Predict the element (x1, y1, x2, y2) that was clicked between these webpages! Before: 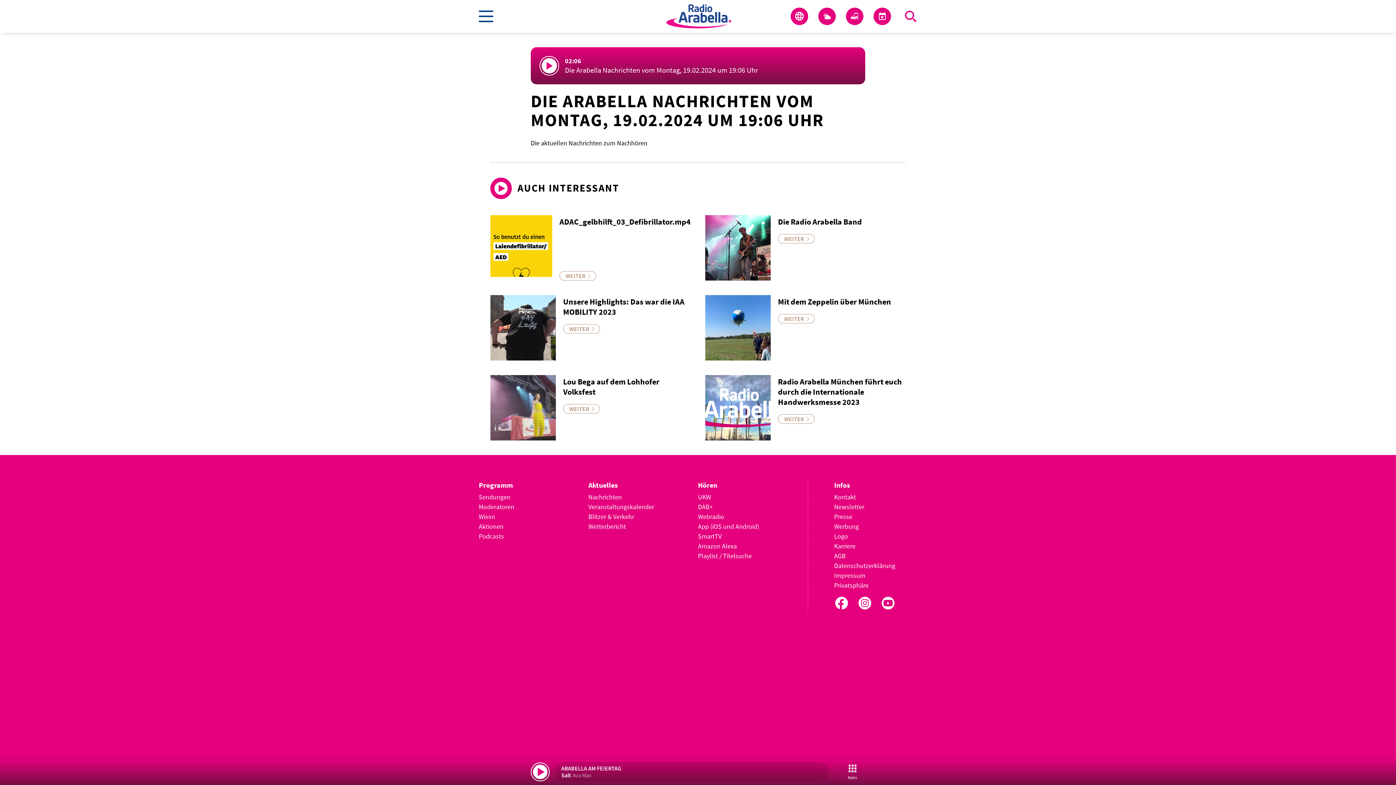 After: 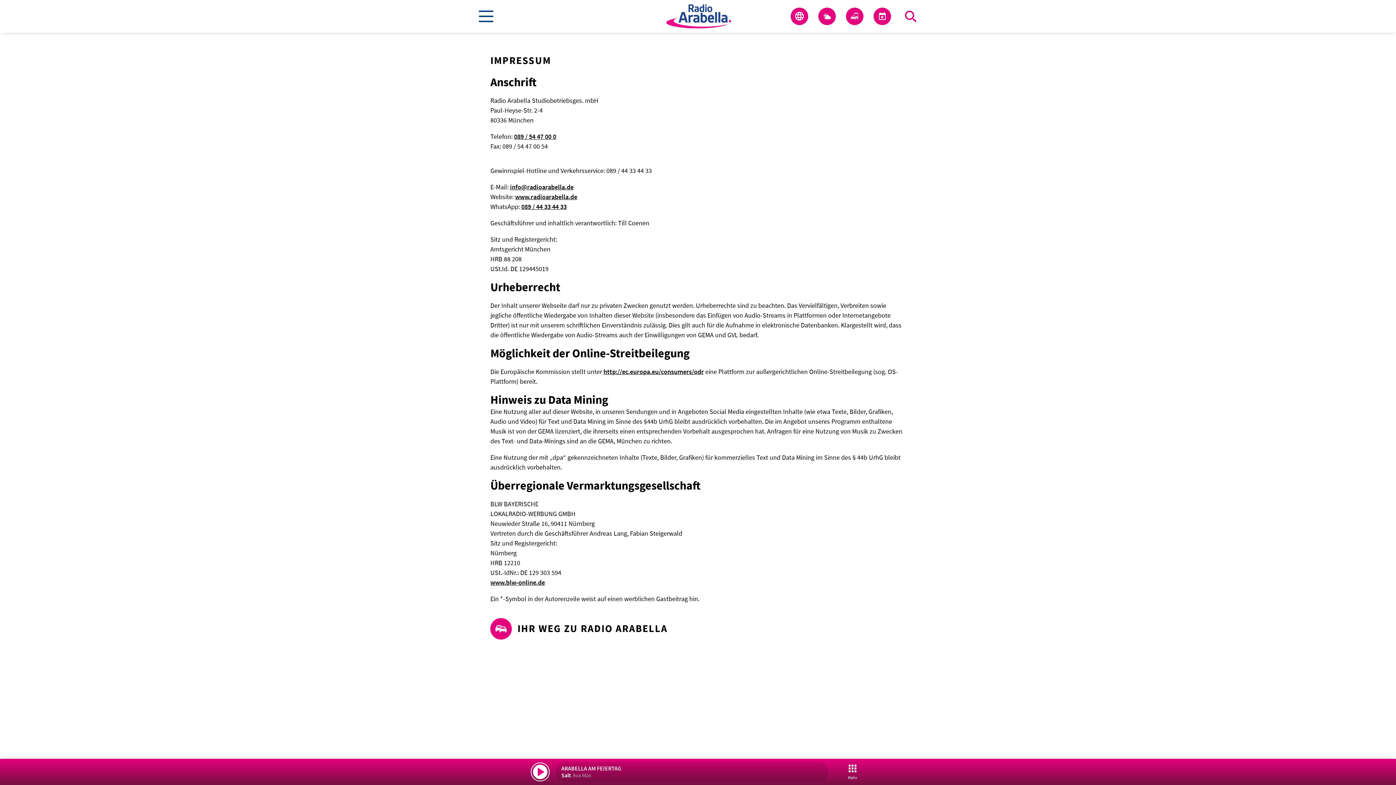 Action: bbox: (834, 570, 905, 580) label: Impressum